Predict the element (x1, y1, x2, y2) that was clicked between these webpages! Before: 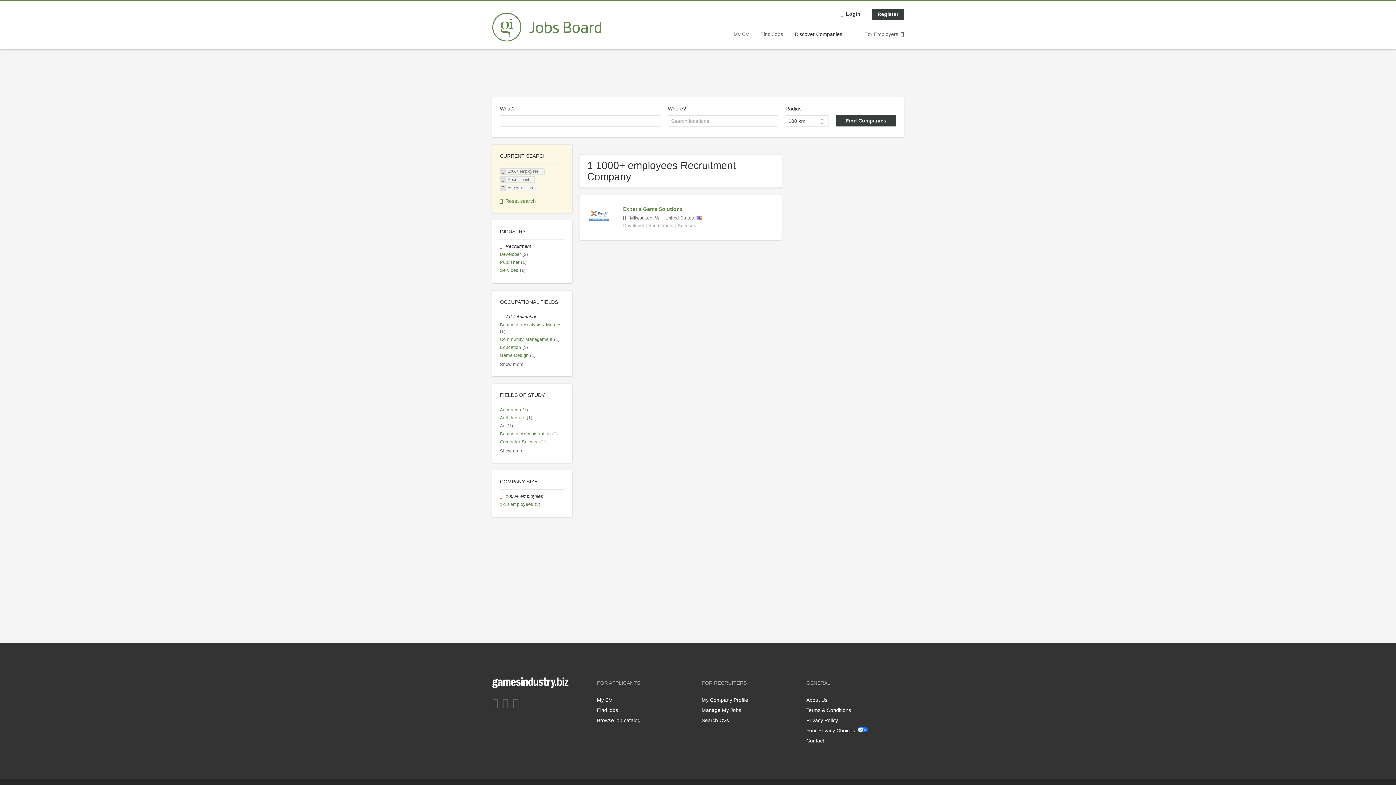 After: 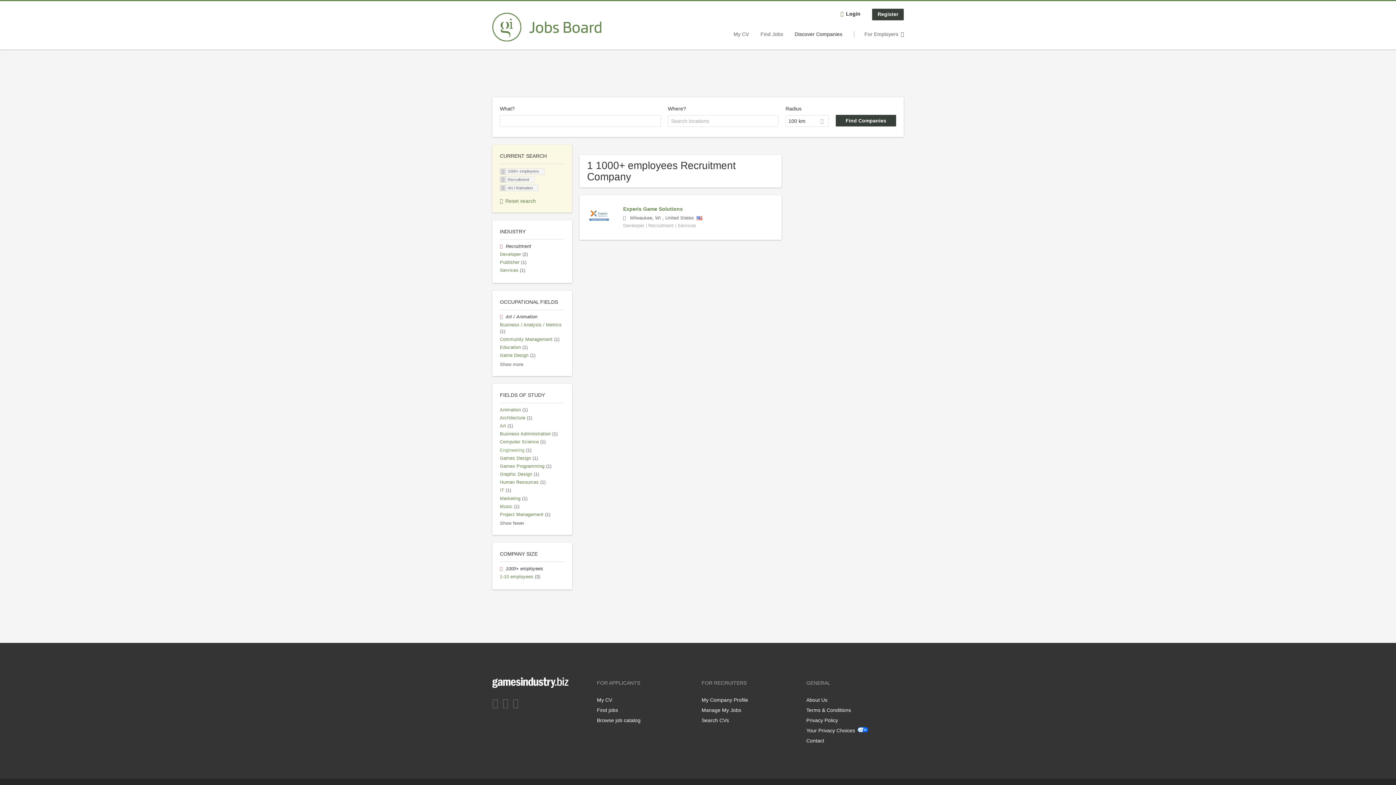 Action: bbox: (500, 448, 523, 453) label: Show more